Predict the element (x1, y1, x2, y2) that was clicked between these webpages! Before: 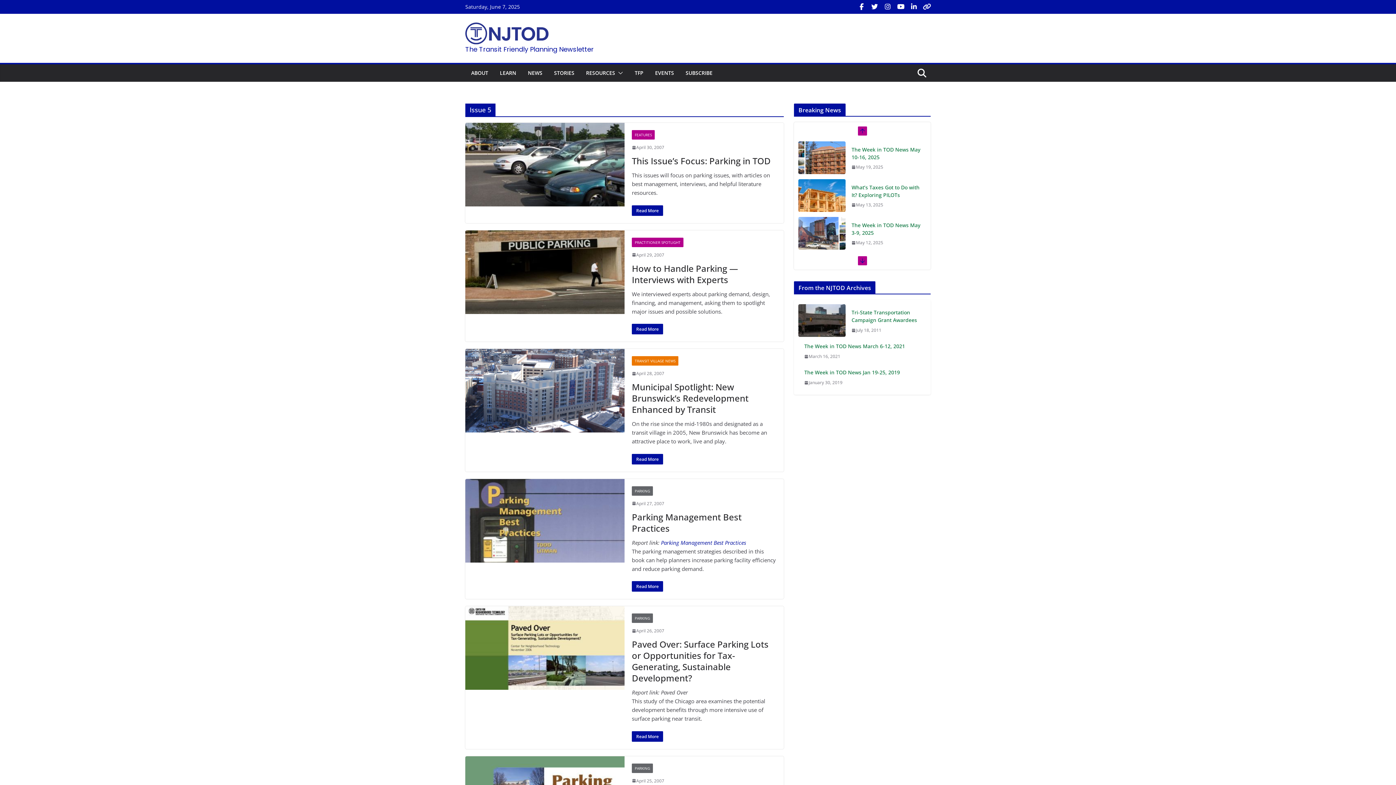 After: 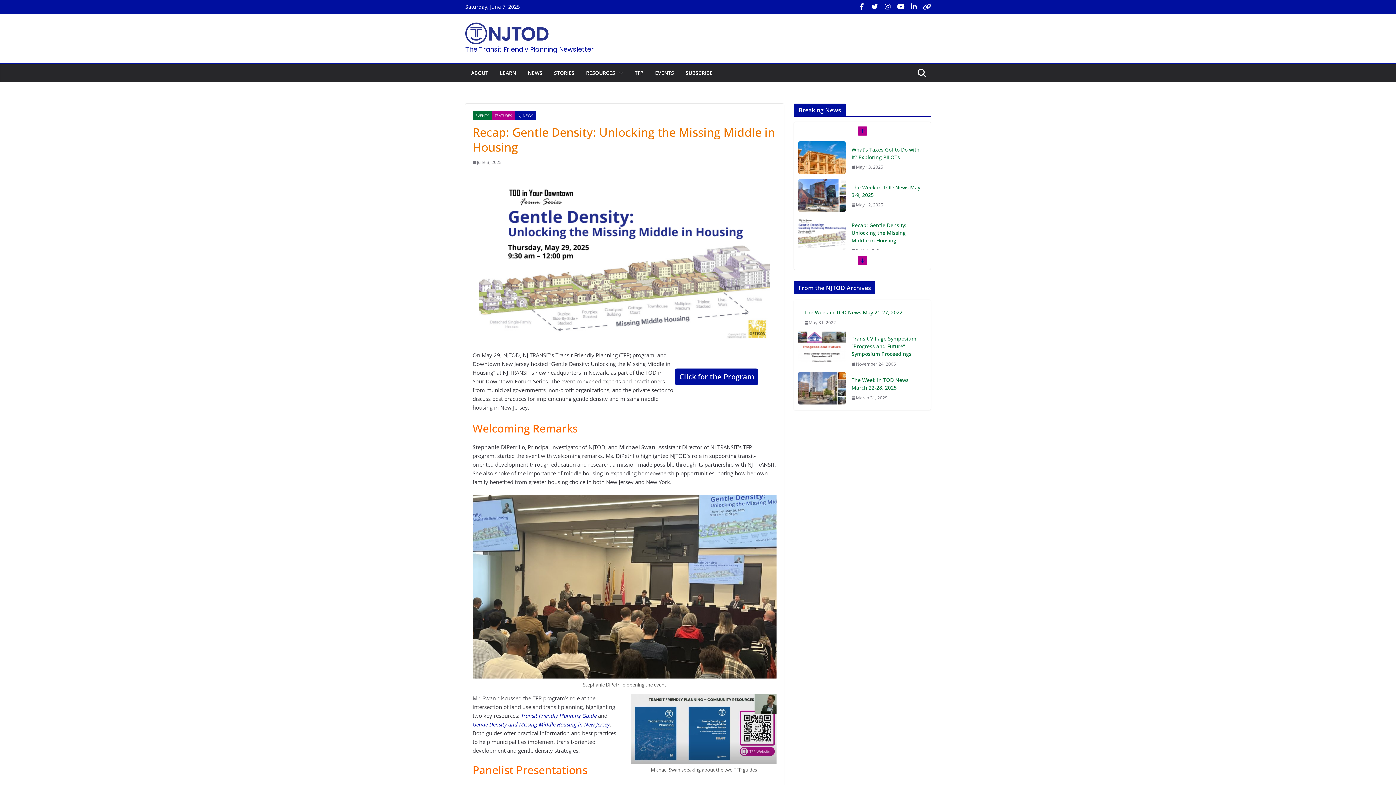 Action: bbox: (798, 141, 845, 174)